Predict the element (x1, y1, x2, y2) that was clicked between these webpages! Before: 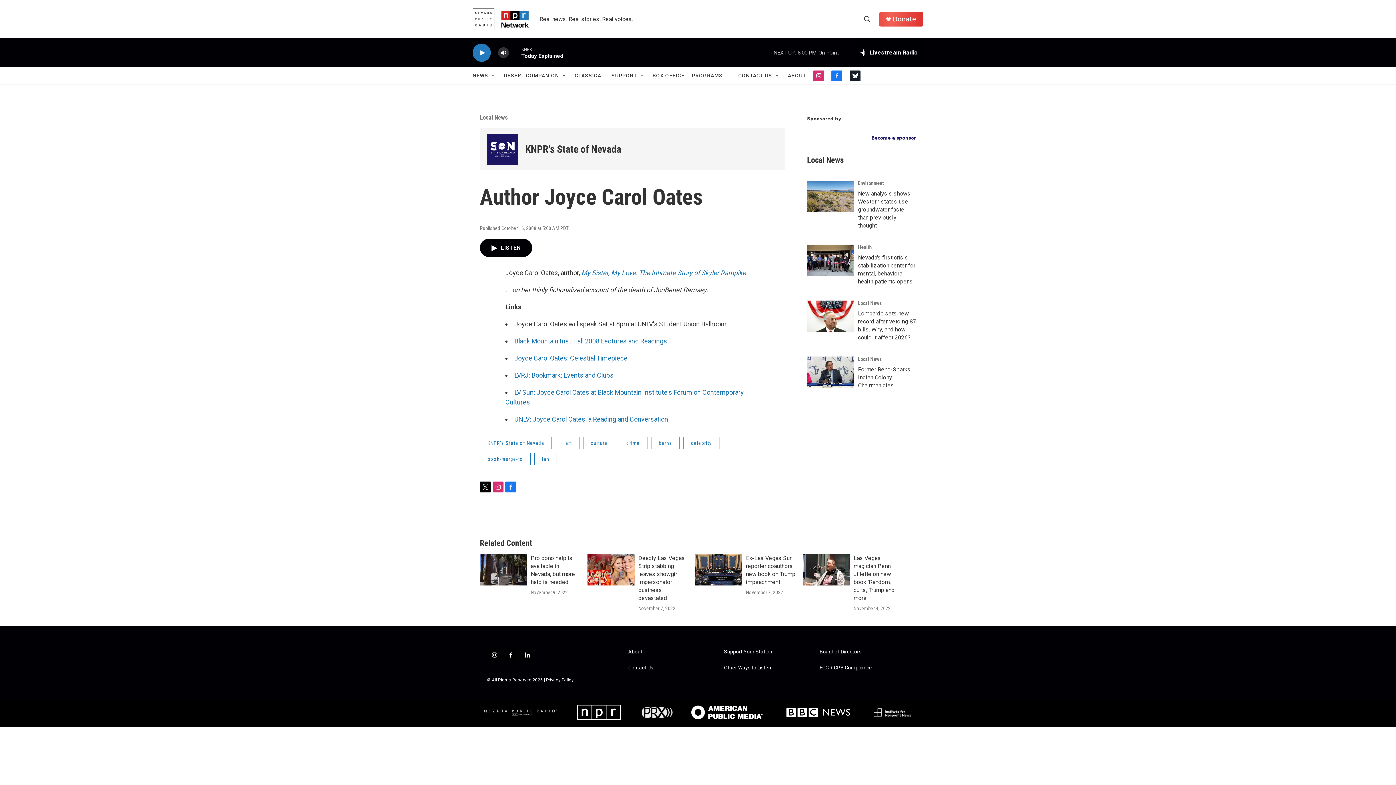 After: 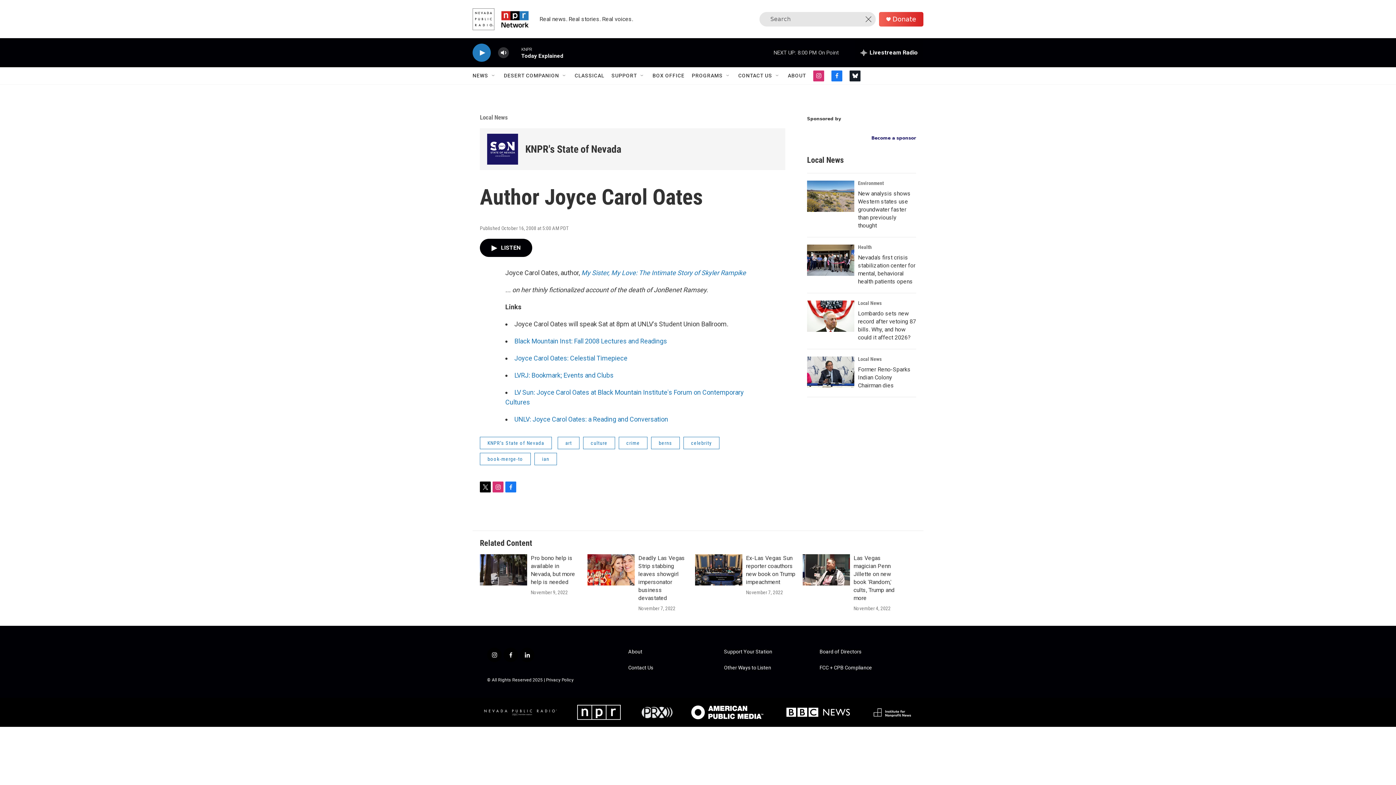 Action: label: header-search-icon bbox: (860, 11, 874, 26)